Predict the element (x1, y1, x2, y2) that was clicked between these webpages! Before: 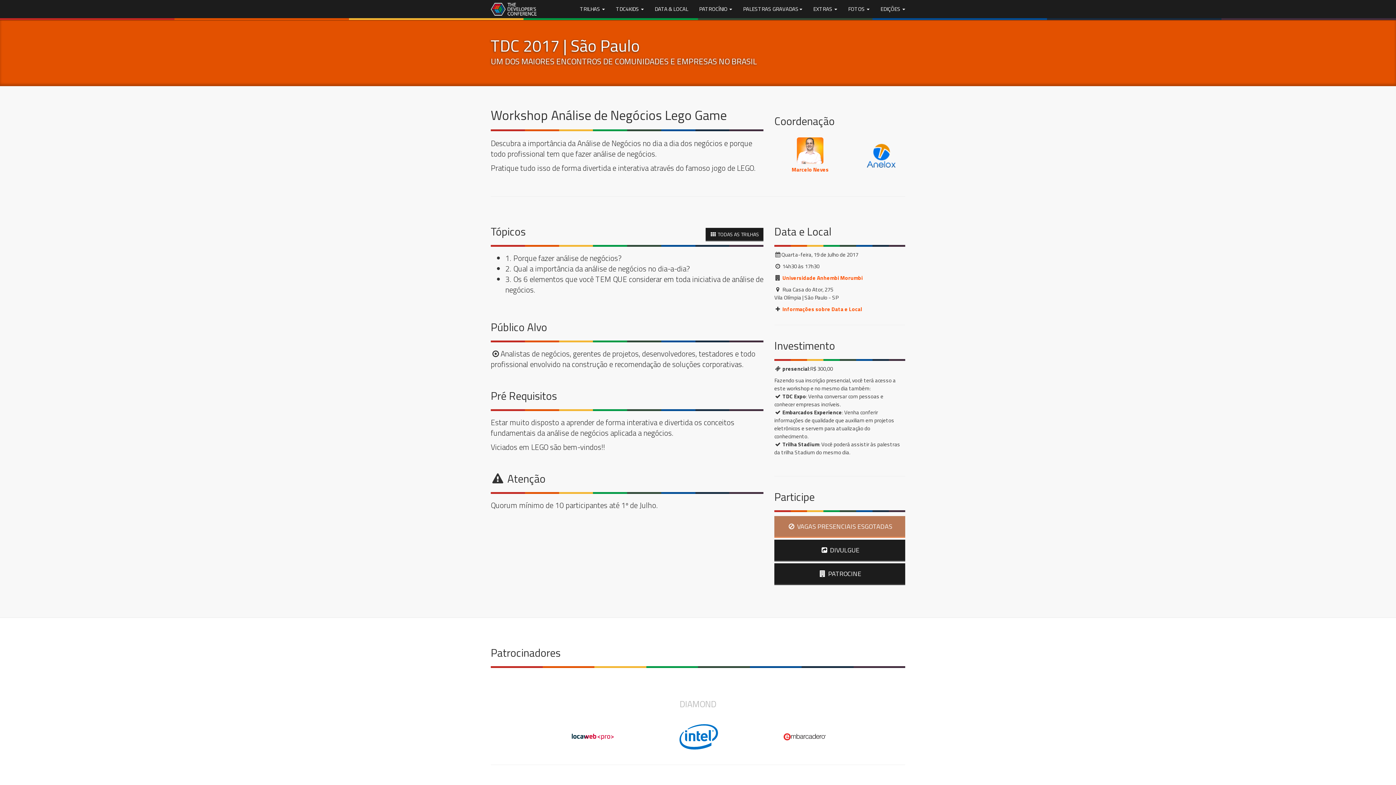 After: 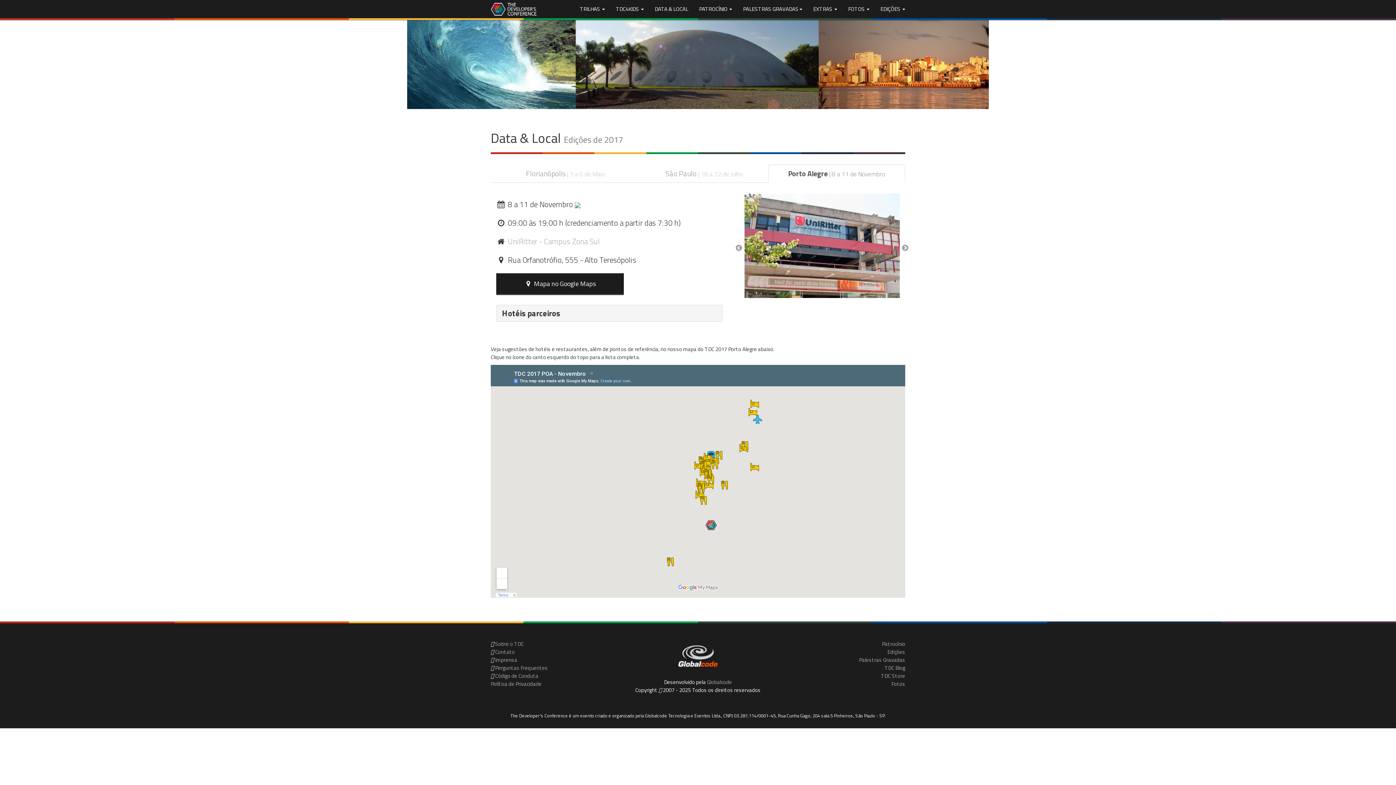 Action: bbox: (649, 0, 693, 18) label: DATA & LOCAL